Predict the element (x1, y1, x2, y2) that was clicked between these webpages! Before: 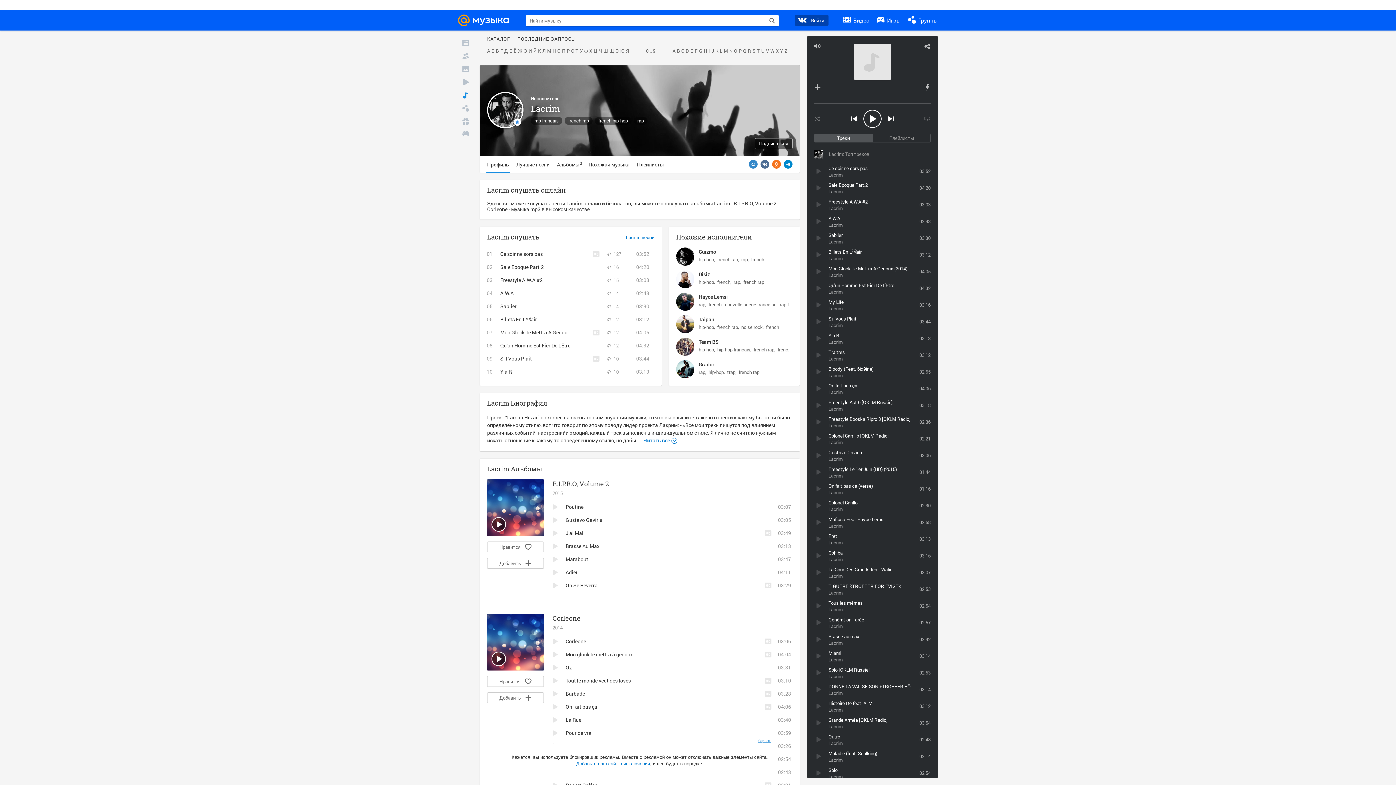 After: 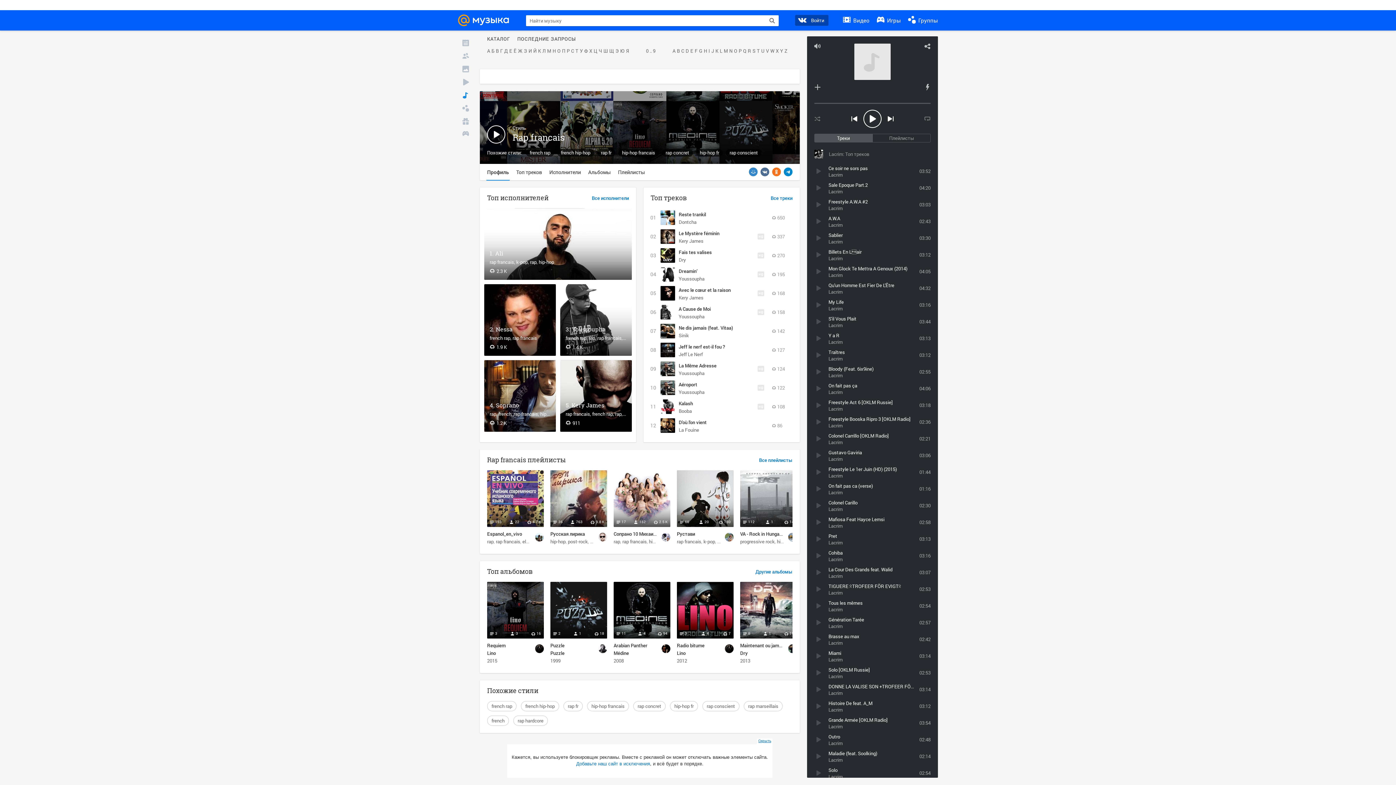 Action: bbox: (530, 116, 562, 124) label: rap francais